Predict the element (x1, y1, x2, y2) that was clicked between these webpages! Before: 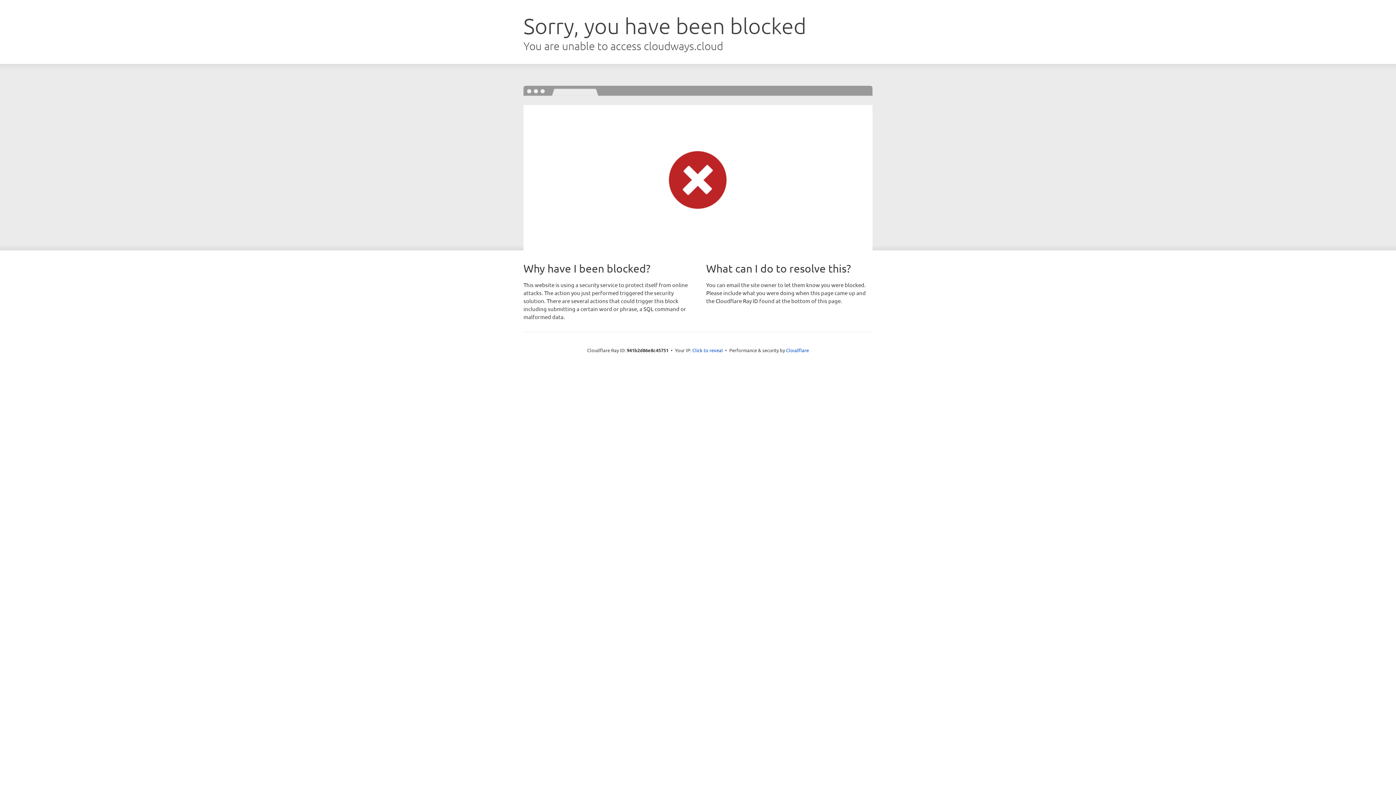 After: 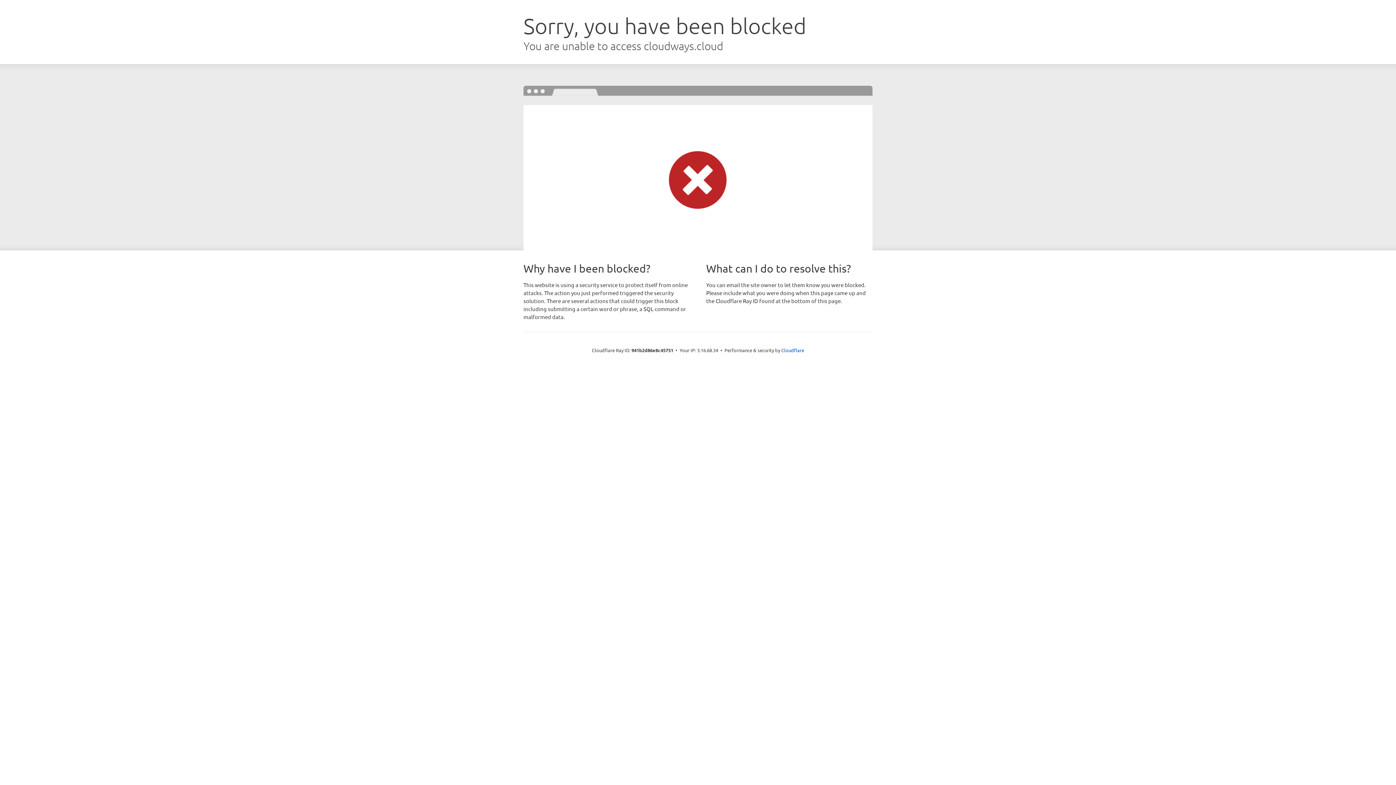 Action: bbox: (692, 346, 723, 353) label: Click to reveal